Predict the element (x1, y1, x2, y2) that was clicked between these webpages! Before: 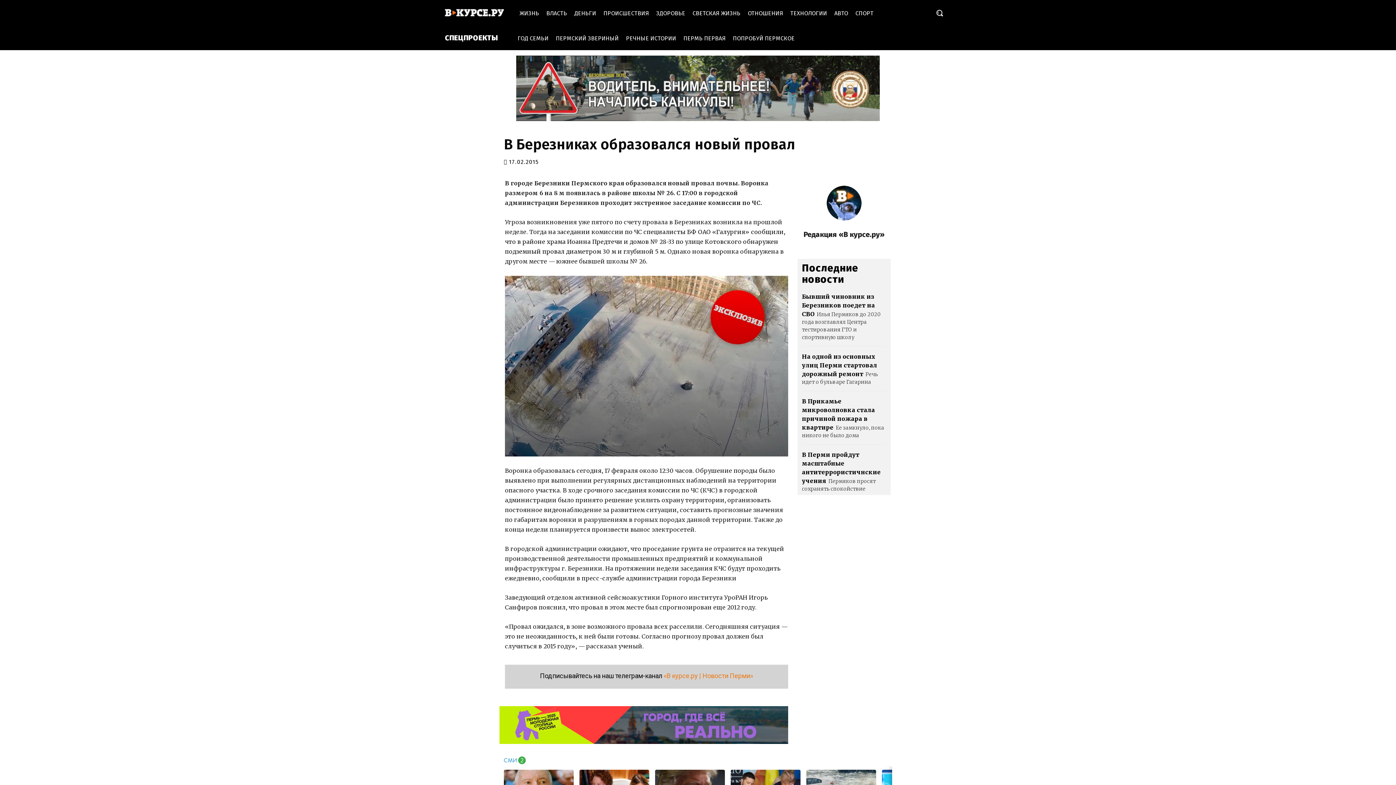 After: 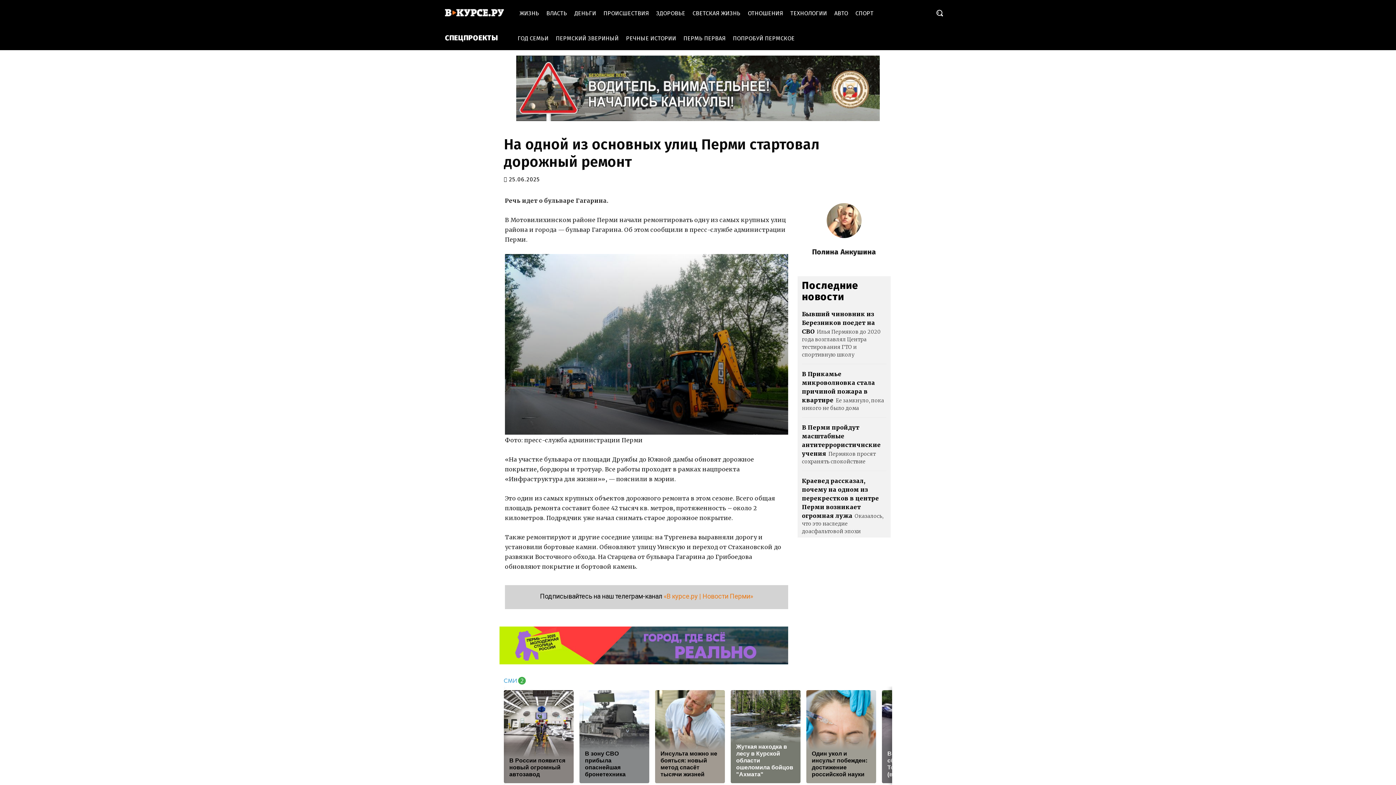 Action: label: На одной из основных улиц Перми стартовал дорожный ремонт bbox: (802, 353, 877, 377)